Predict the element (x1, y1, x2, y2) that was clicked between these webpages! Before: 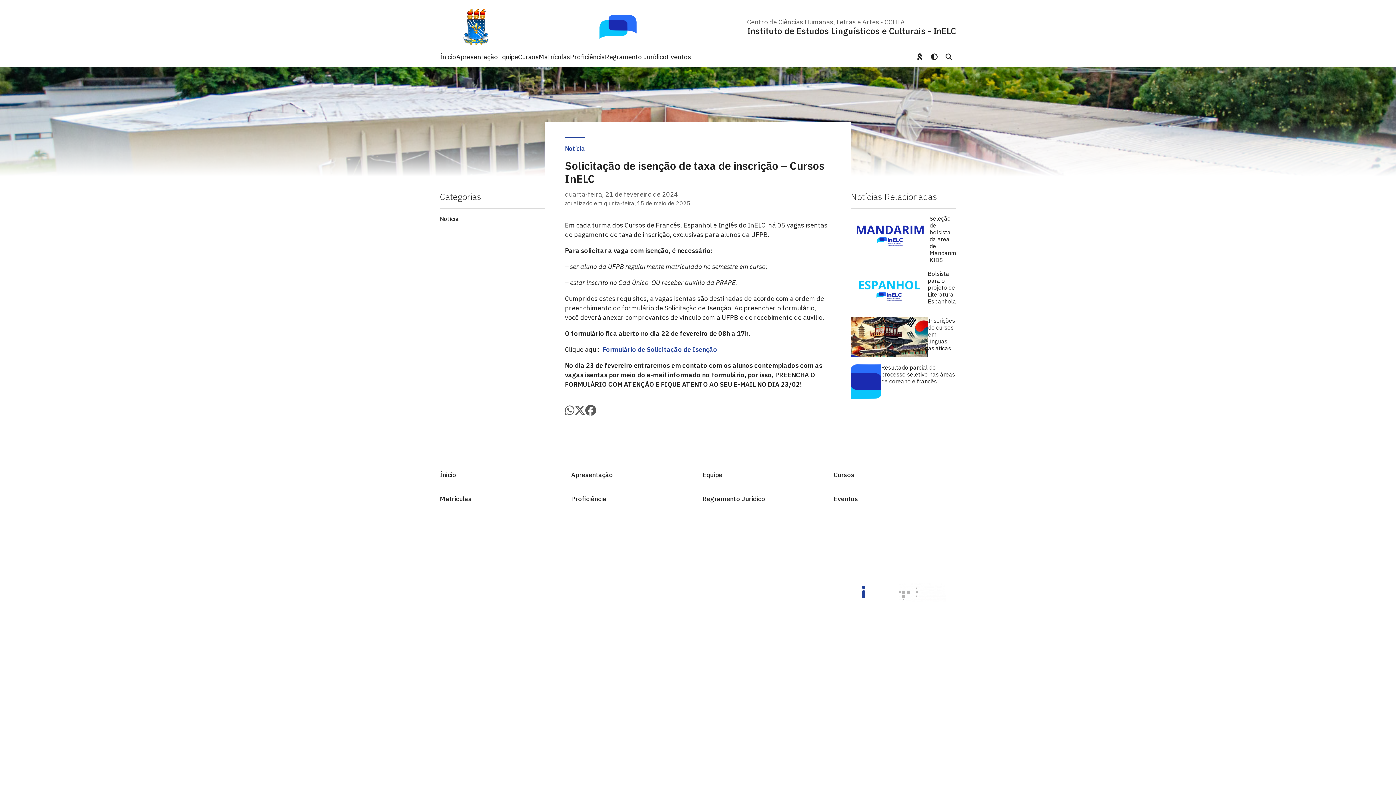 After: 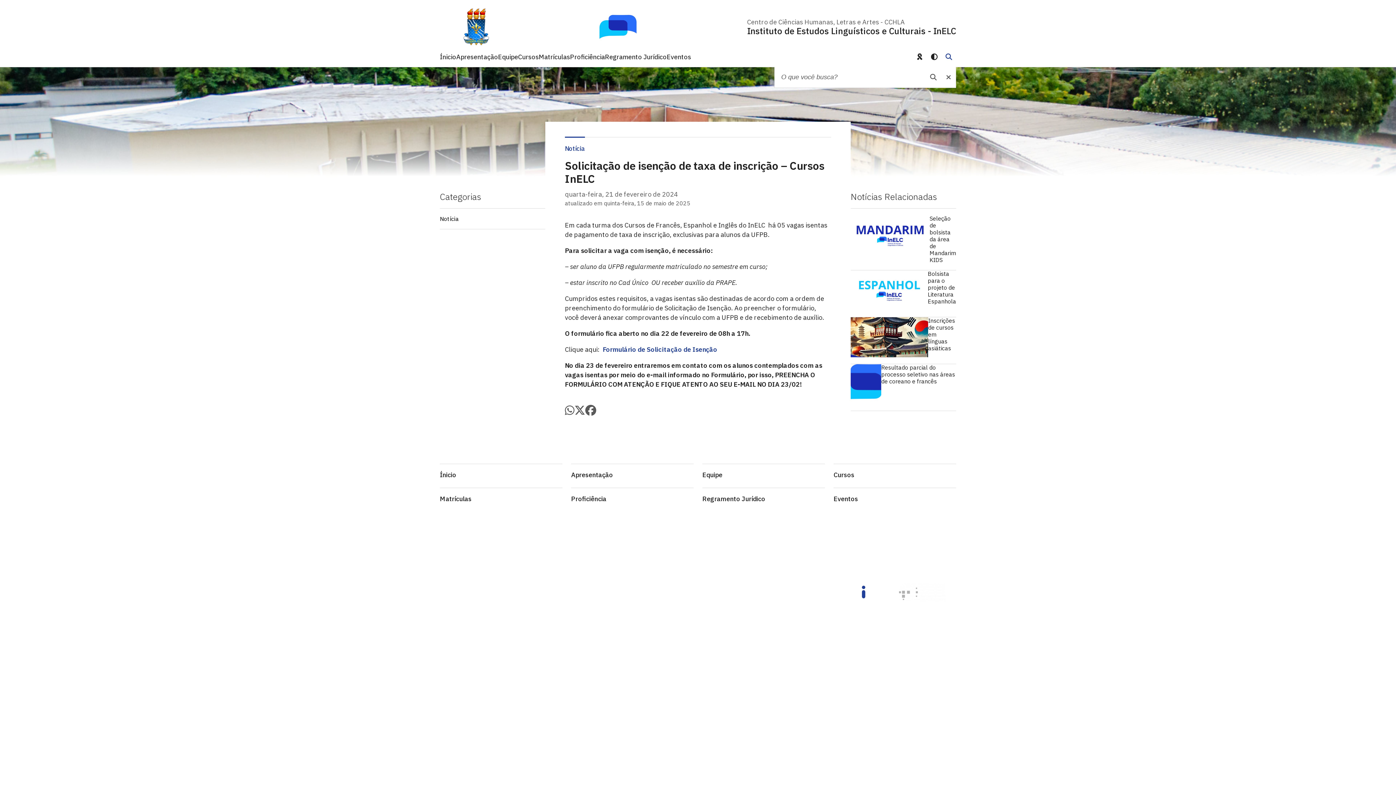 Action: bbox: (941, 47, 956, 66)